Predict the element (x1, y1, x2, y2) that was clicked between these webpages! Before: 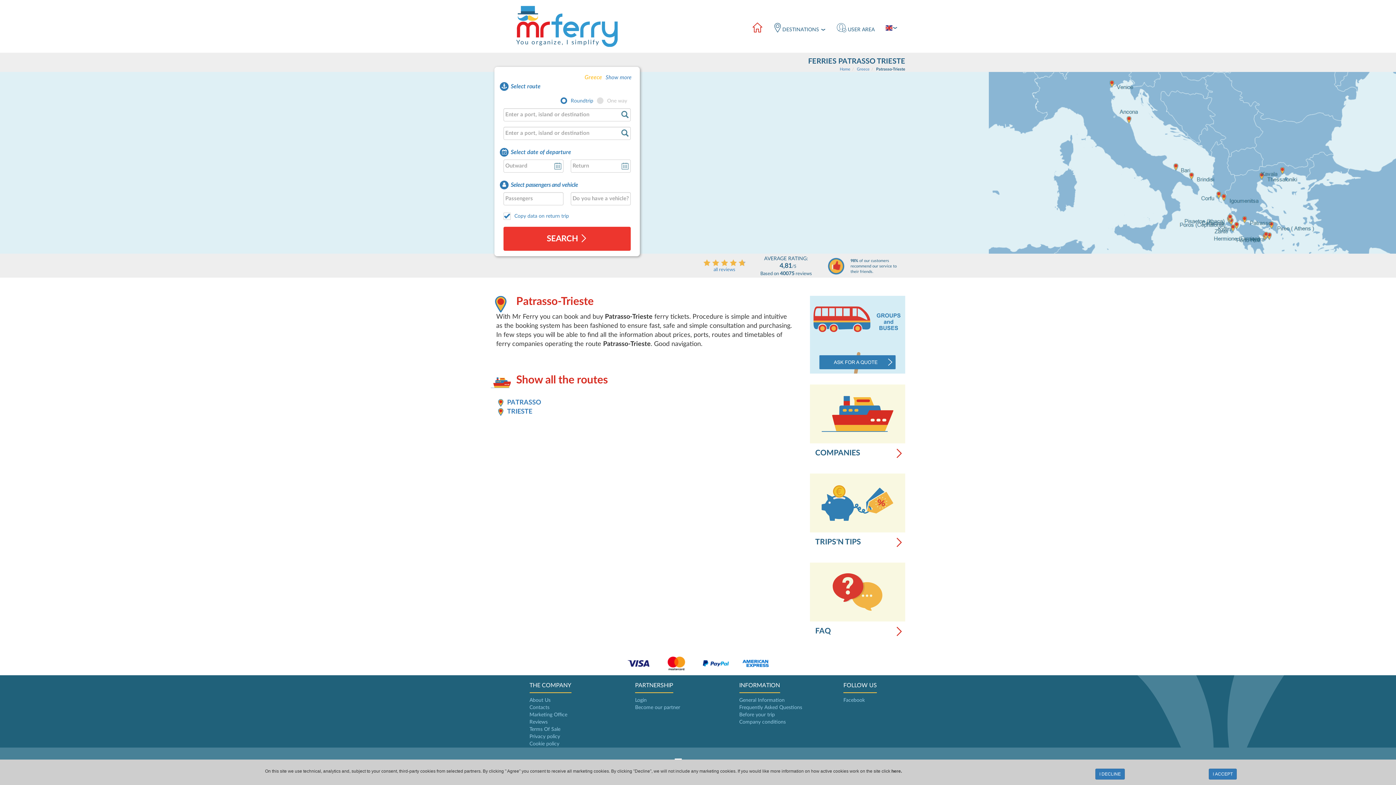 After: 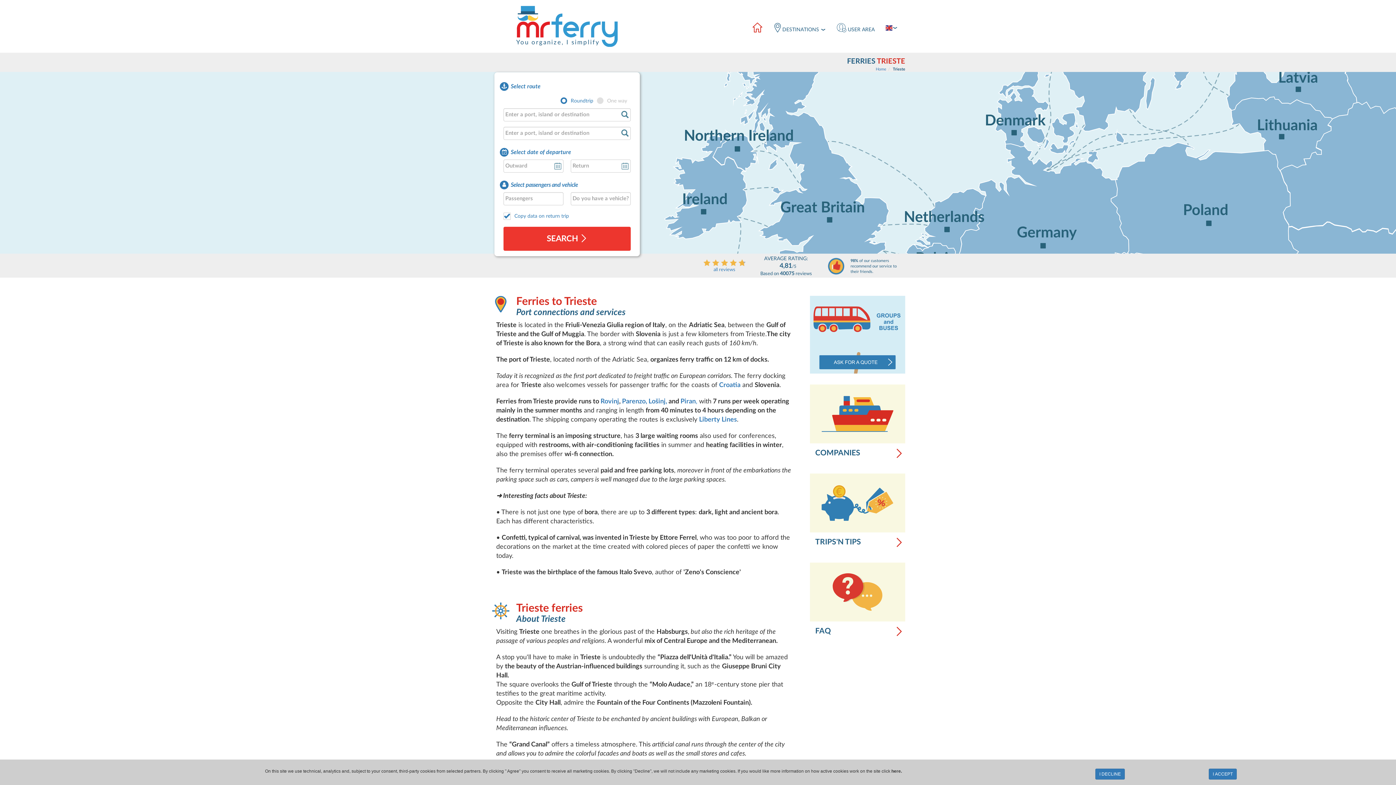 Action: bbox: (507, 408, 532, 415) label: TRIESTE